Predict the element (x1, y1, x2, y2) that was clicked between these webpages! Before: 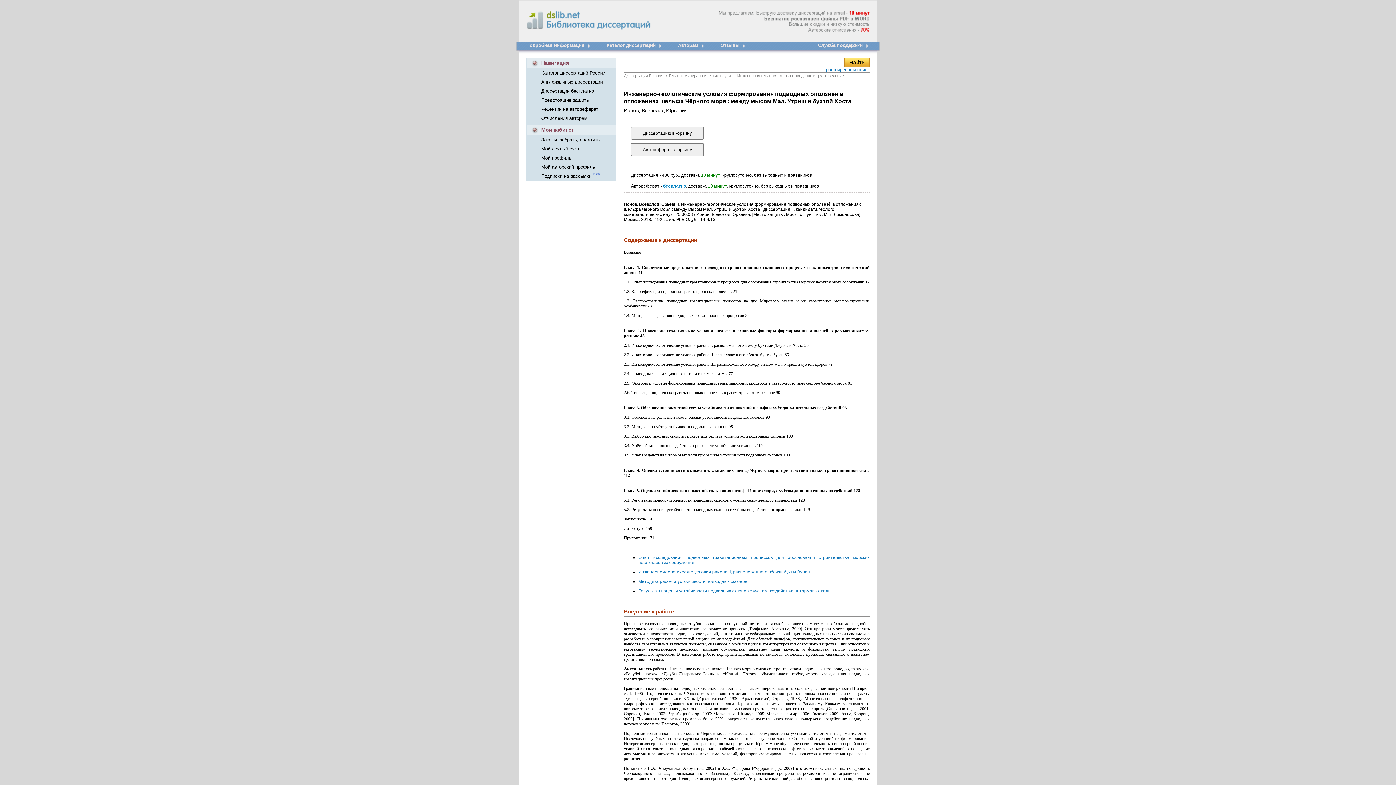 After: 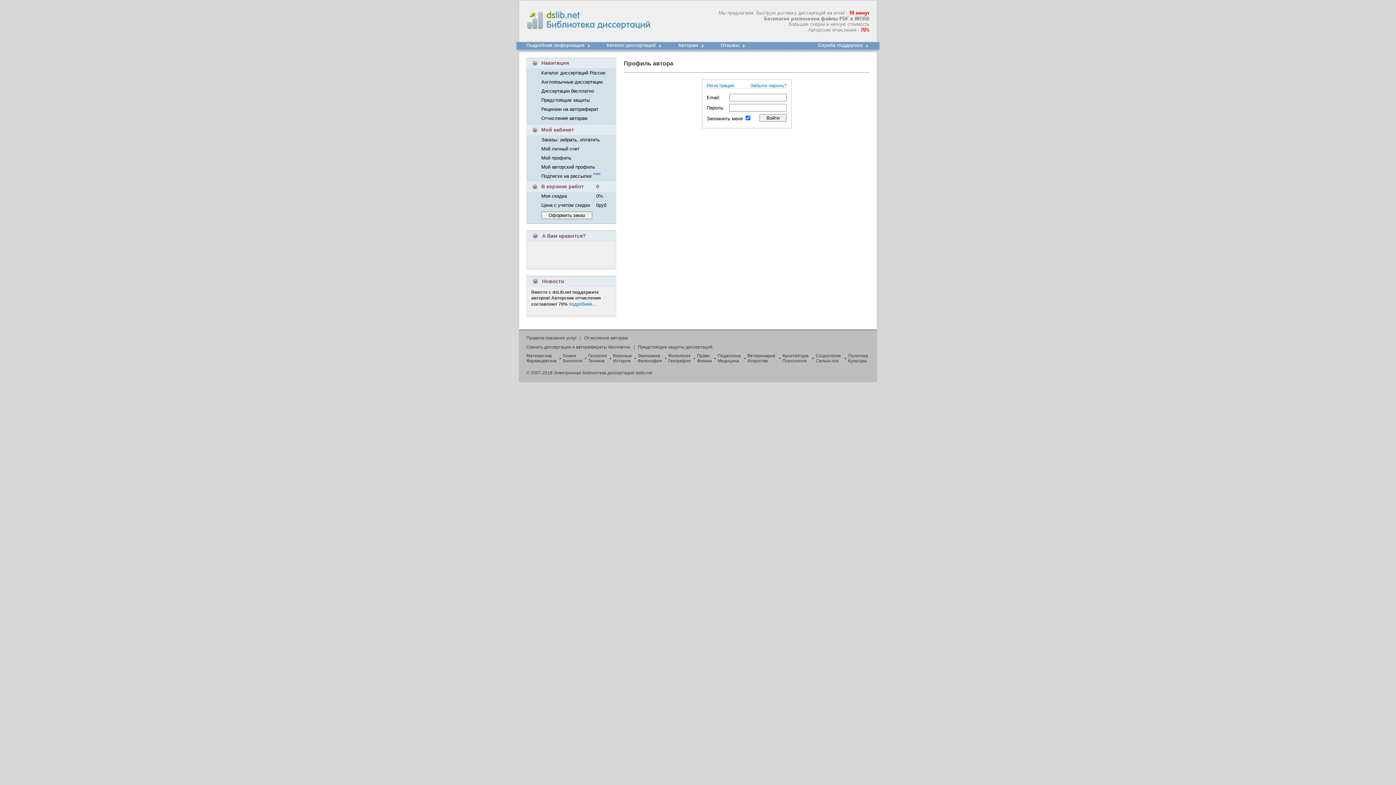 Action: label: Мой авторский профиль bbox: (541, 164, 595, 169)